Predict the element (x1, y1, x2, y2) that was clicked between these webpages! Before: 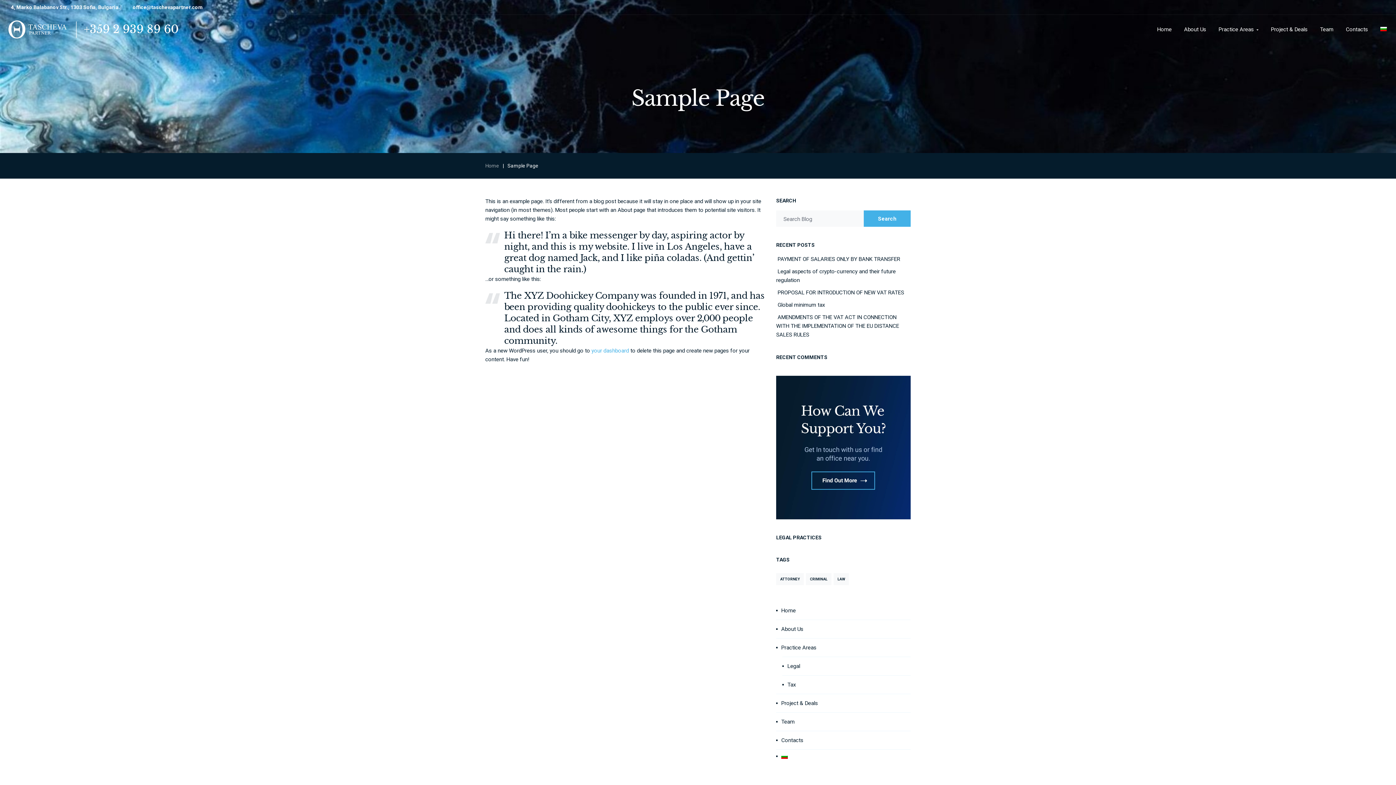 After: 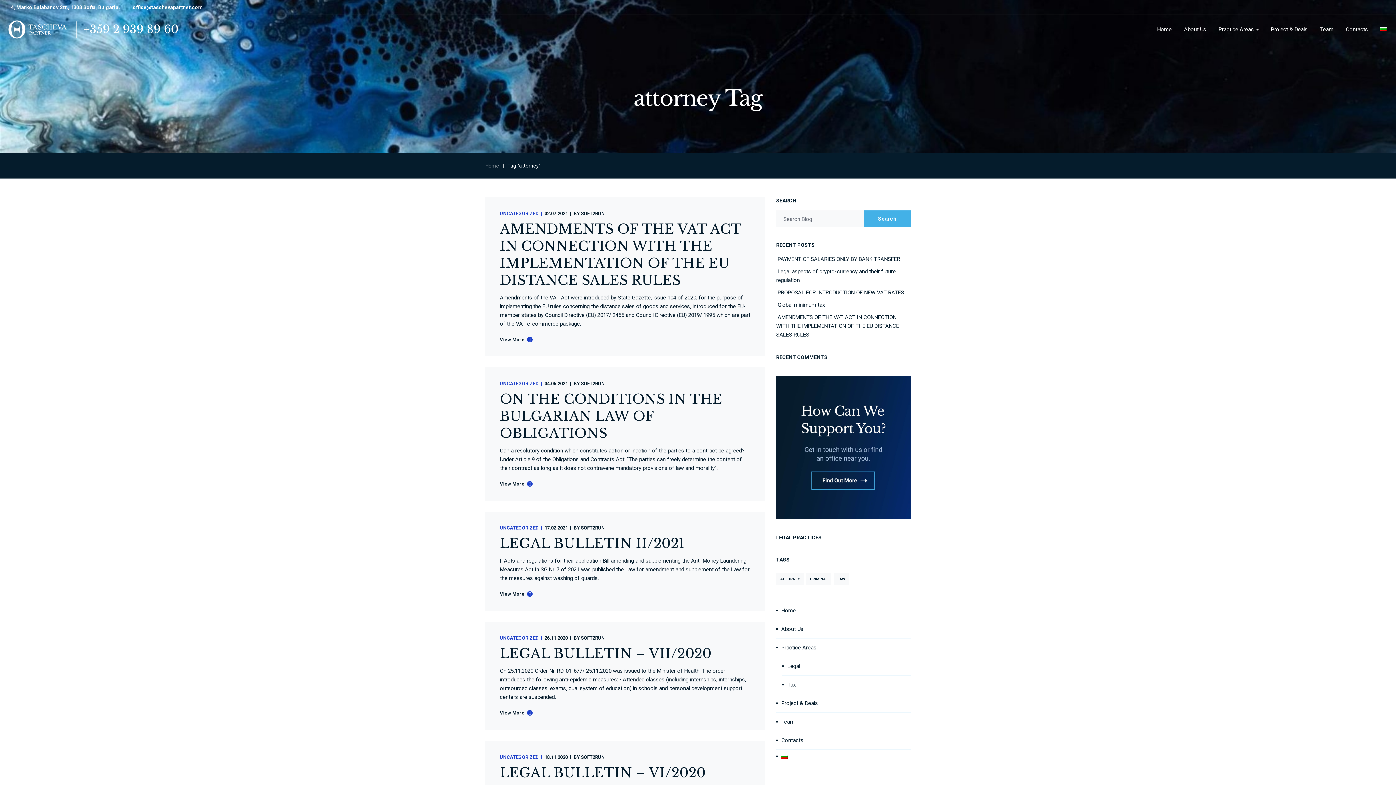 Action: label: attorney (45 items) bbox: (776, 573, 804, 585)